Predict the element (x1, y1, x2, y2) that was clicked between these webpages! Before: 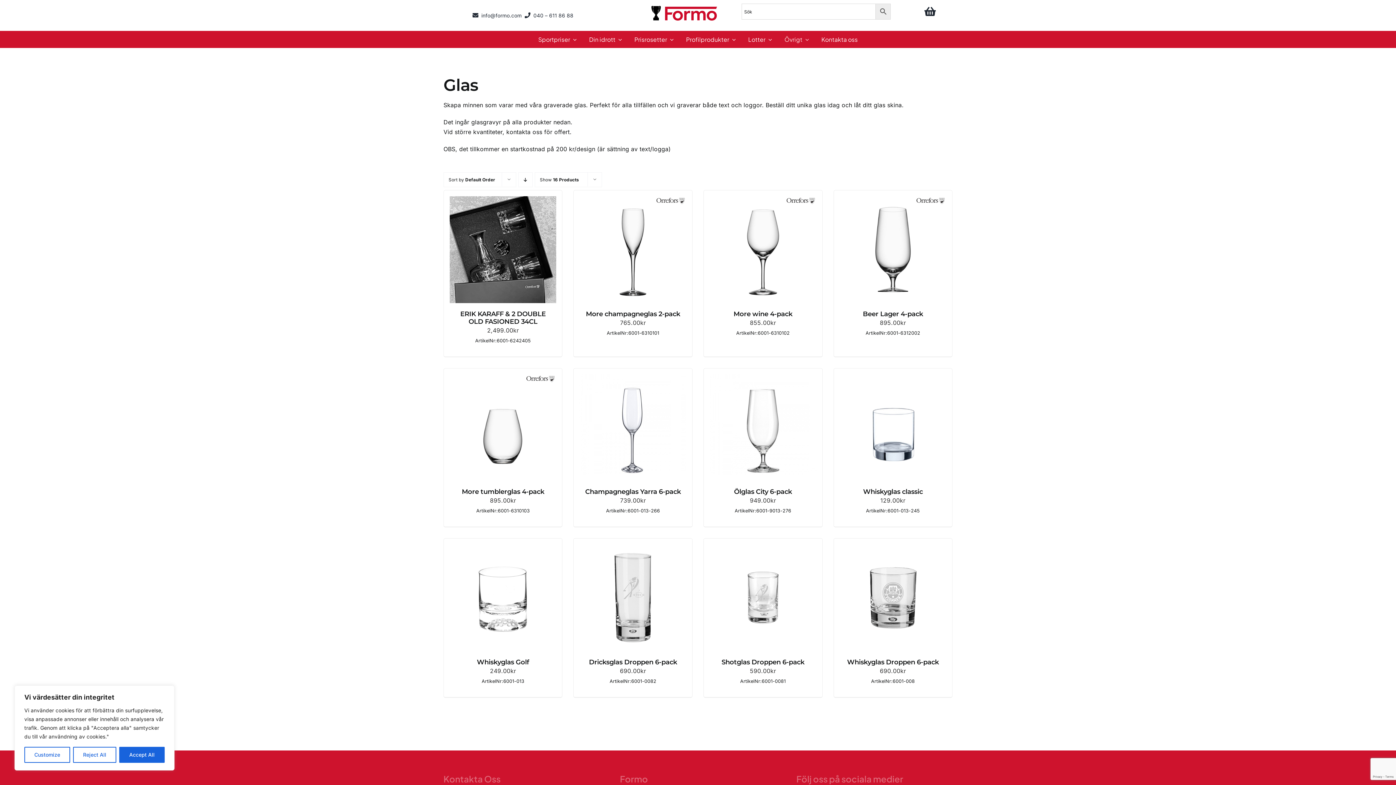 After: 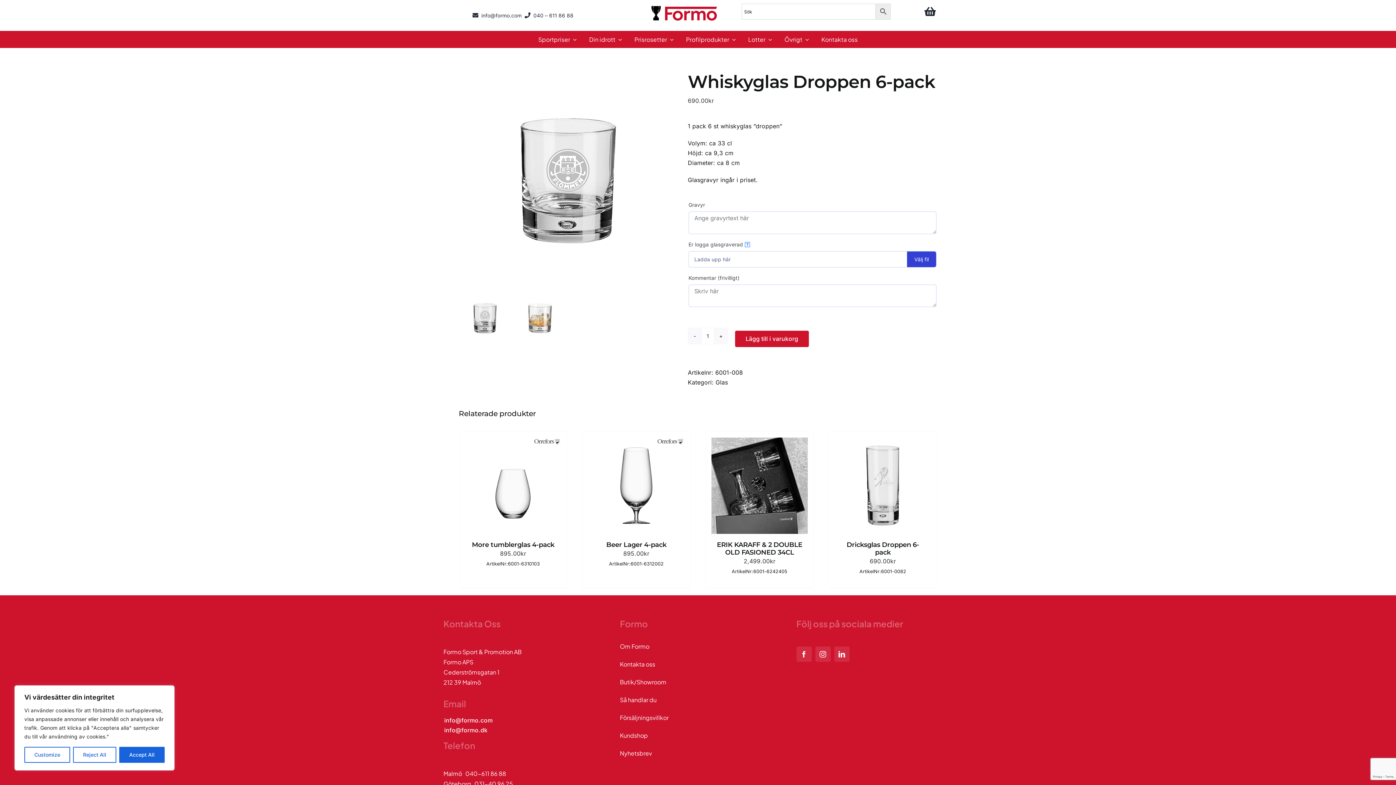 Action: bbox: (847, 658, 939, 666) label: Whiskyglas Droppen 6-pack